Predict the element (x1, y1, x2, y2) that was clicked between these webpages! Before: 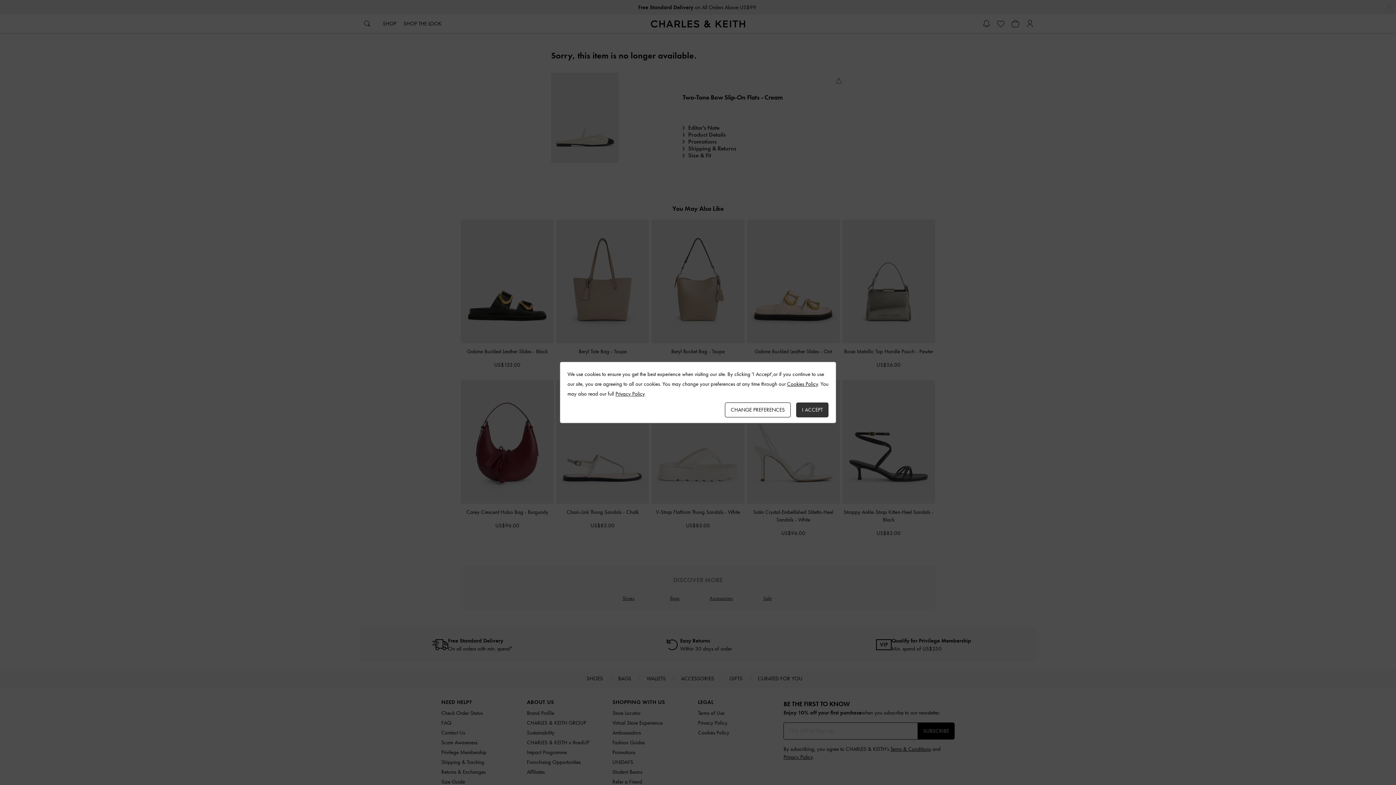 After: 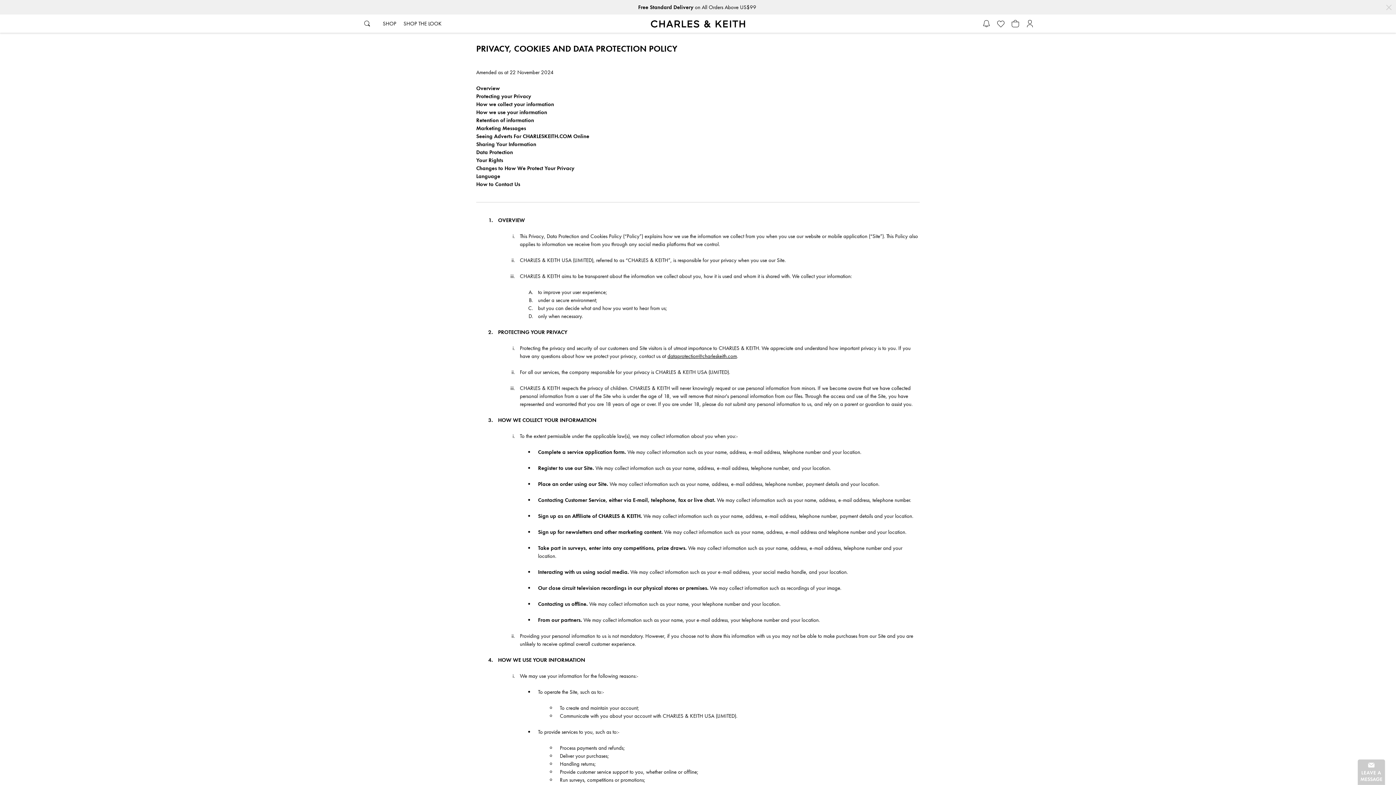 Action: label: Privacy Policy bbox: (615, 390, 645, 397)